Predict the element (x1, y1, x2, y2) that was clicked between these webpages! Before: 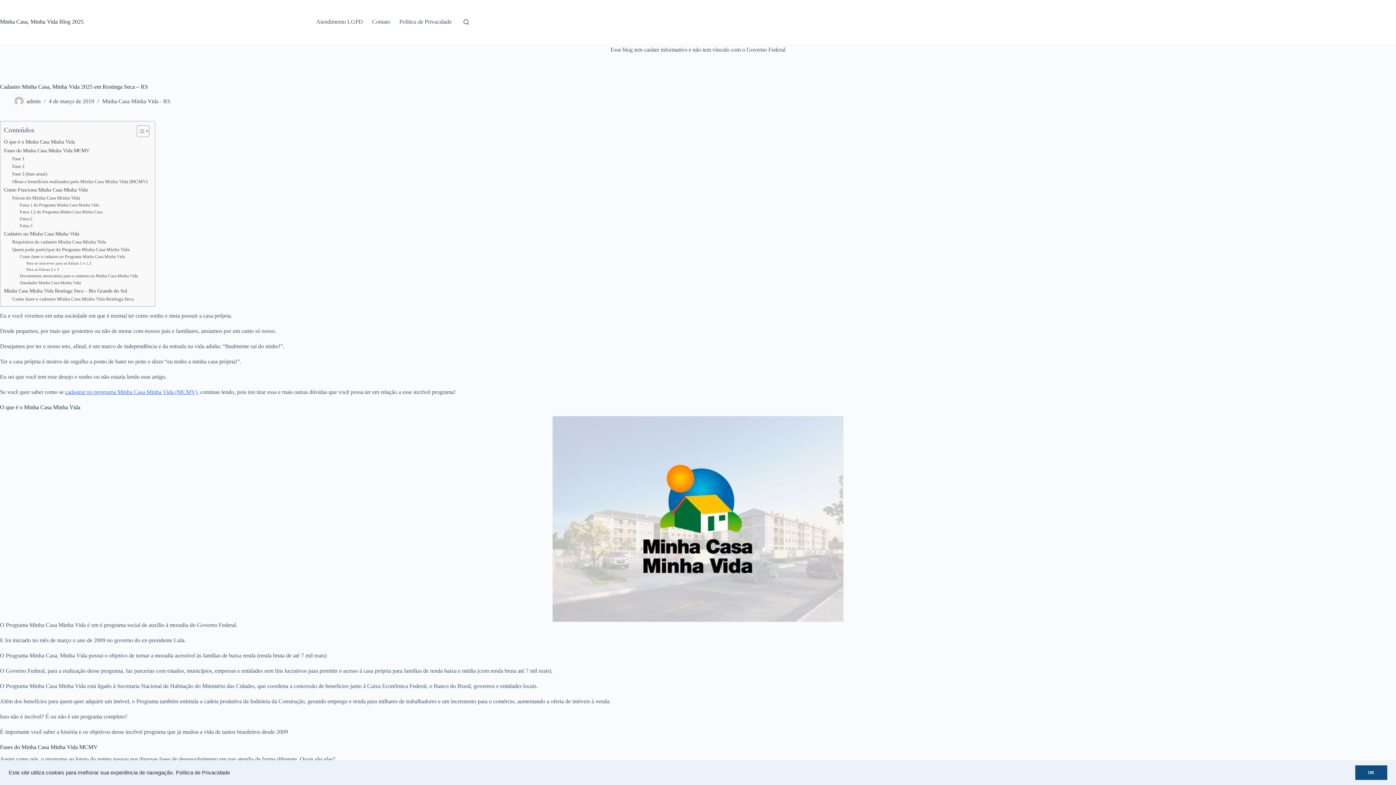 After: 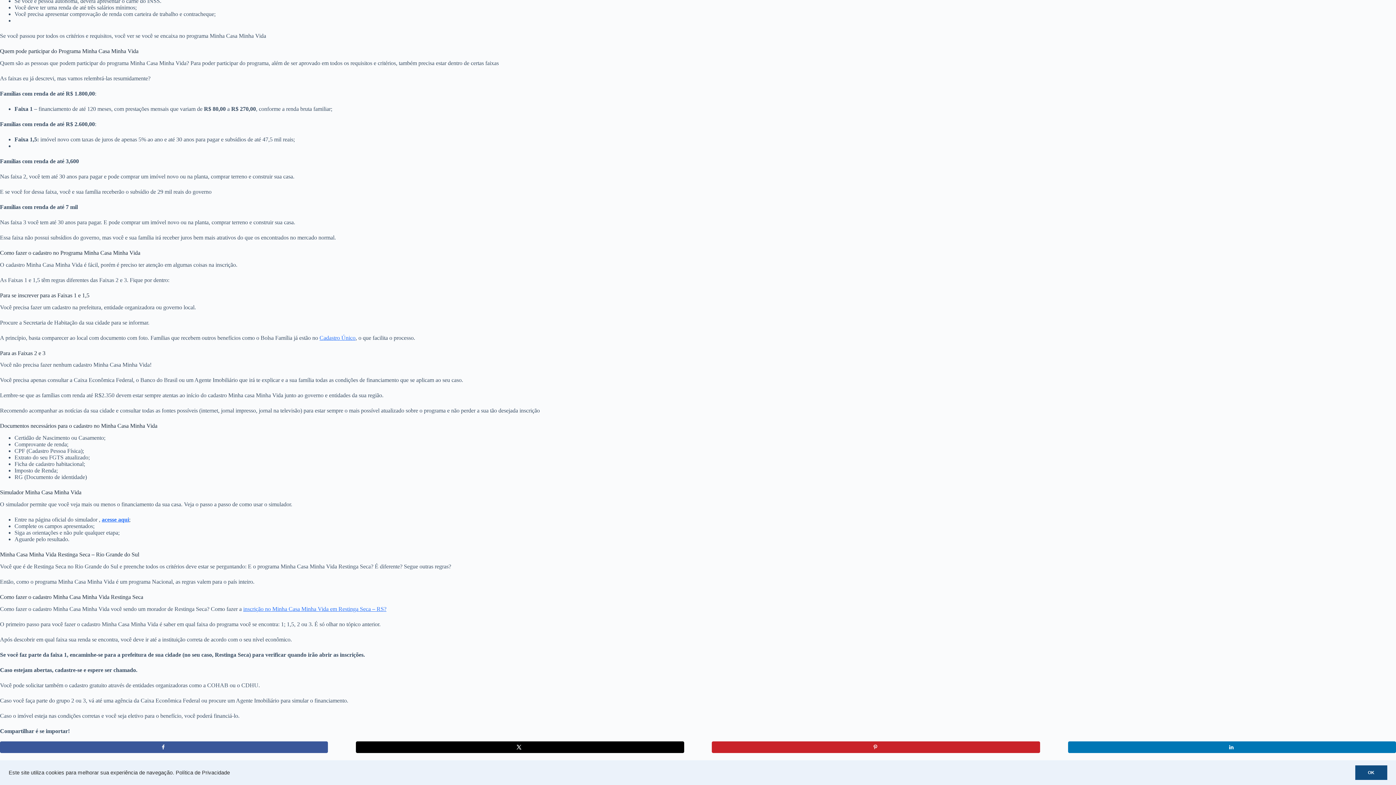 Action: bbox: (26, 260, 91, 266) label: Para se inscrever para as Faixas 1 e 1,5